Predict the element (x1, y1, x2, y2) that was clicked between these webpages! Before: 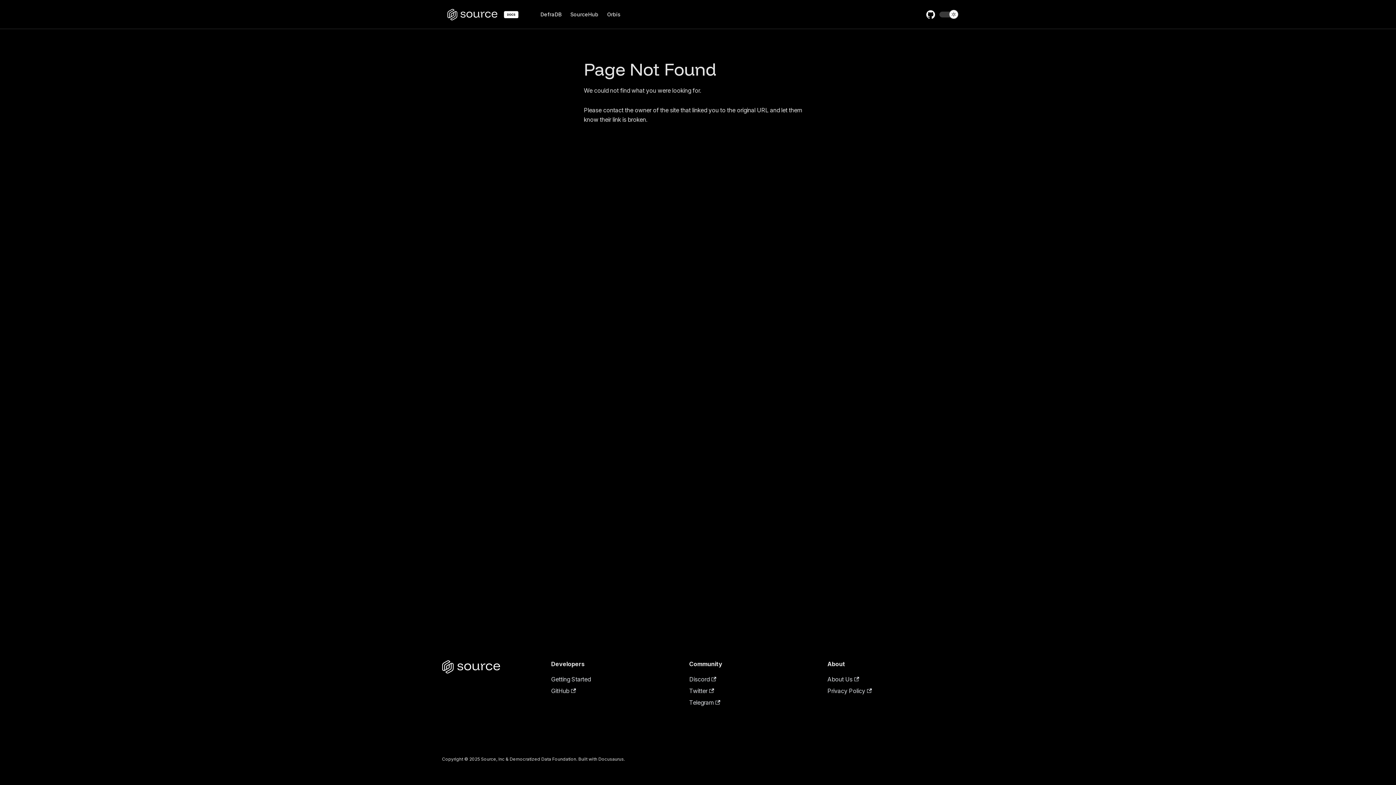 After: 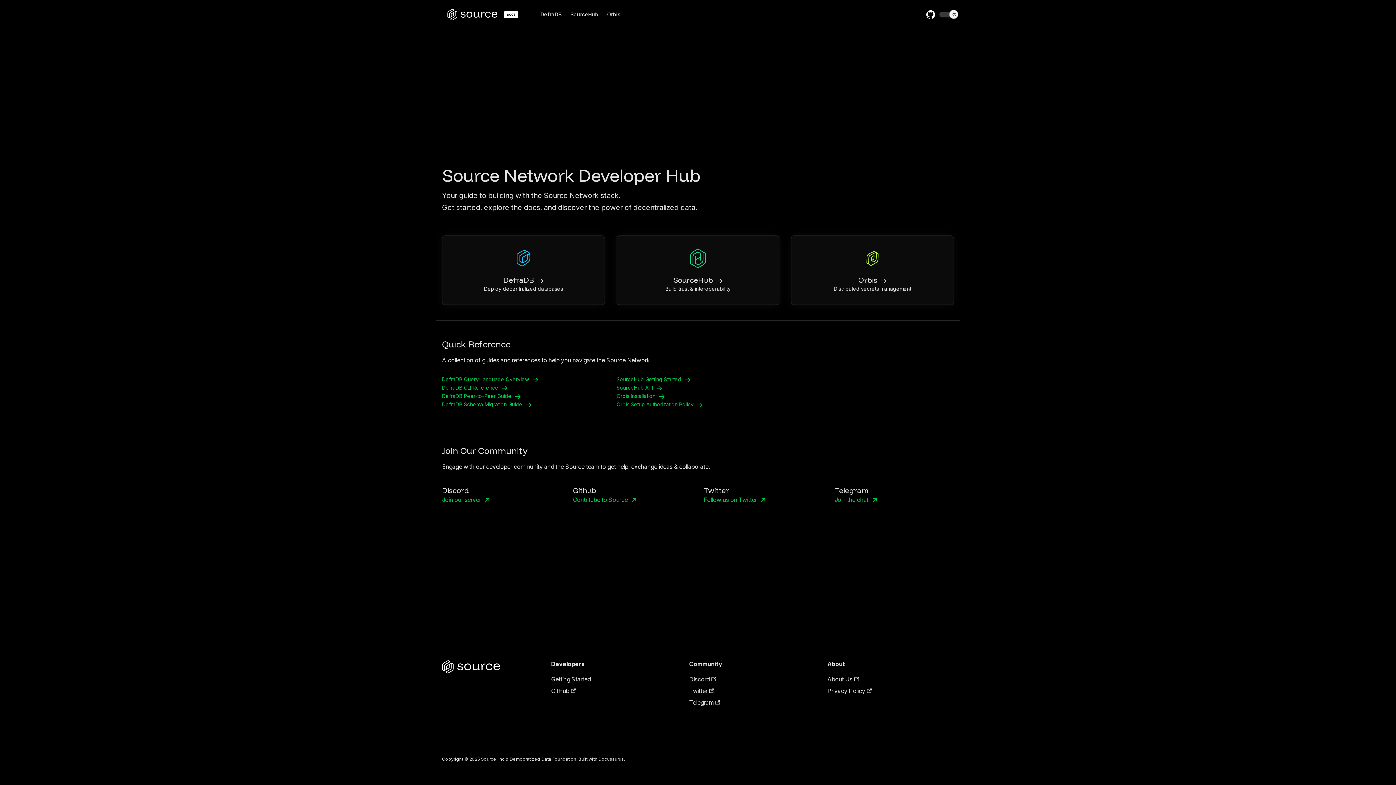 Action: bbox: (436, 8, 521, 20)